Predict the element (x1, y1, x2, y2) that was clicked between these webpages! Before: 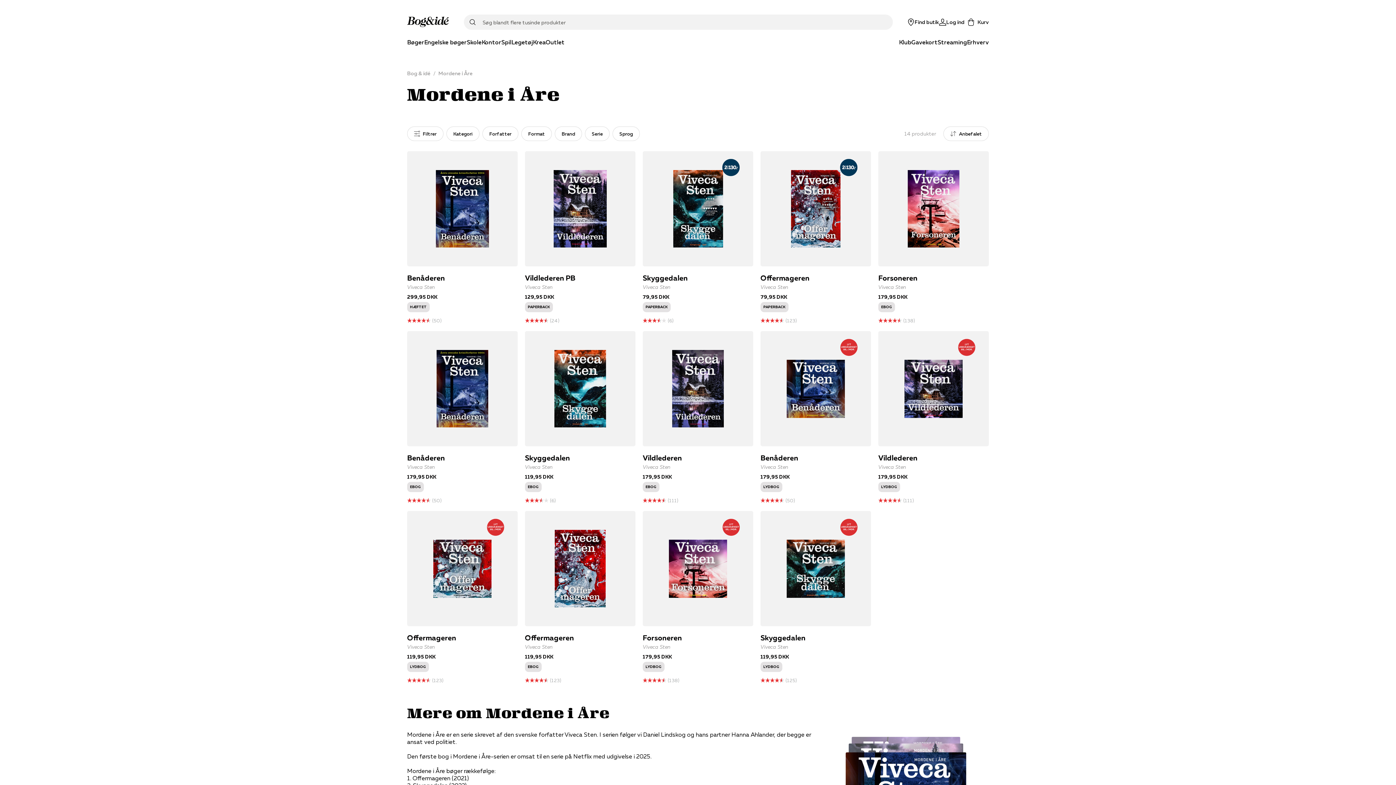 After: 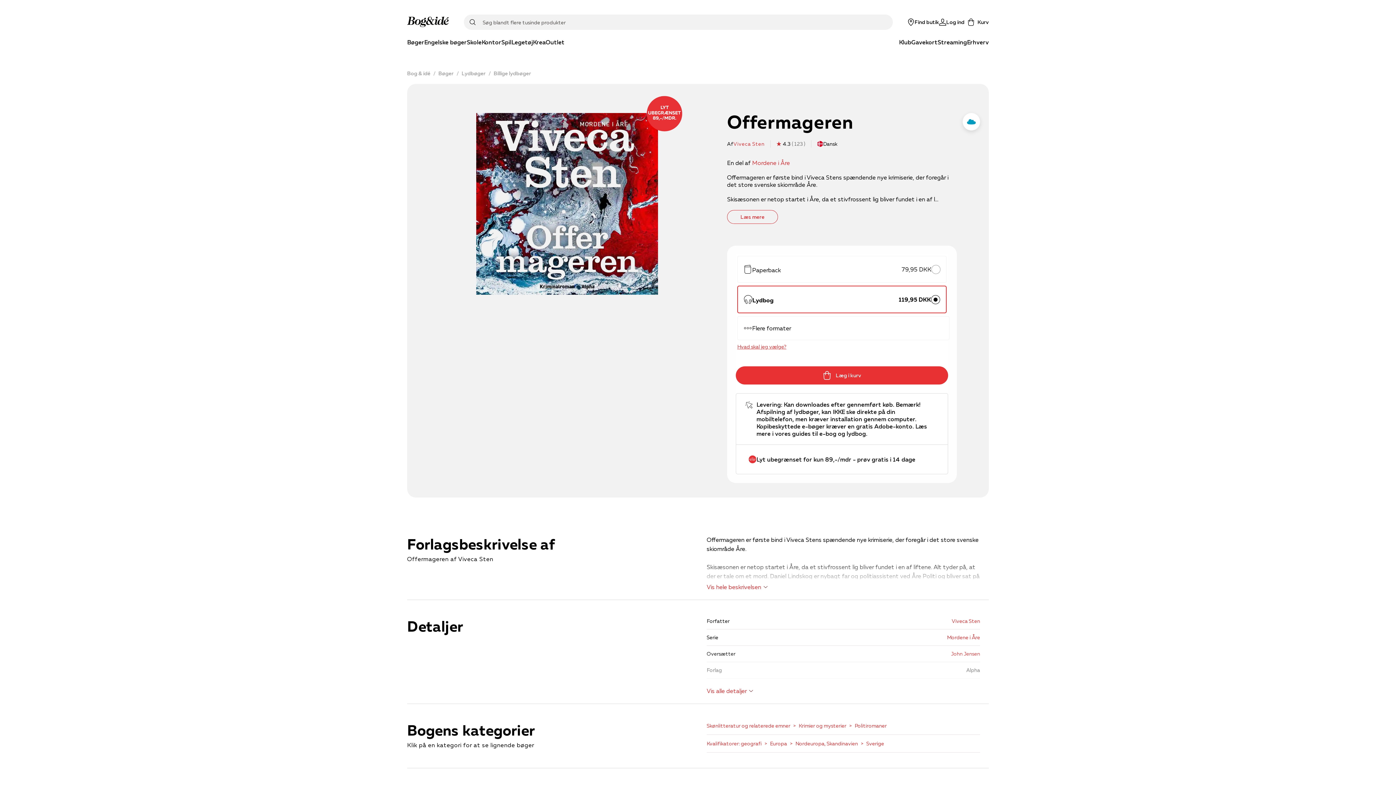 Action: label: Offermageren bbox: (407, 511, 517, 684)